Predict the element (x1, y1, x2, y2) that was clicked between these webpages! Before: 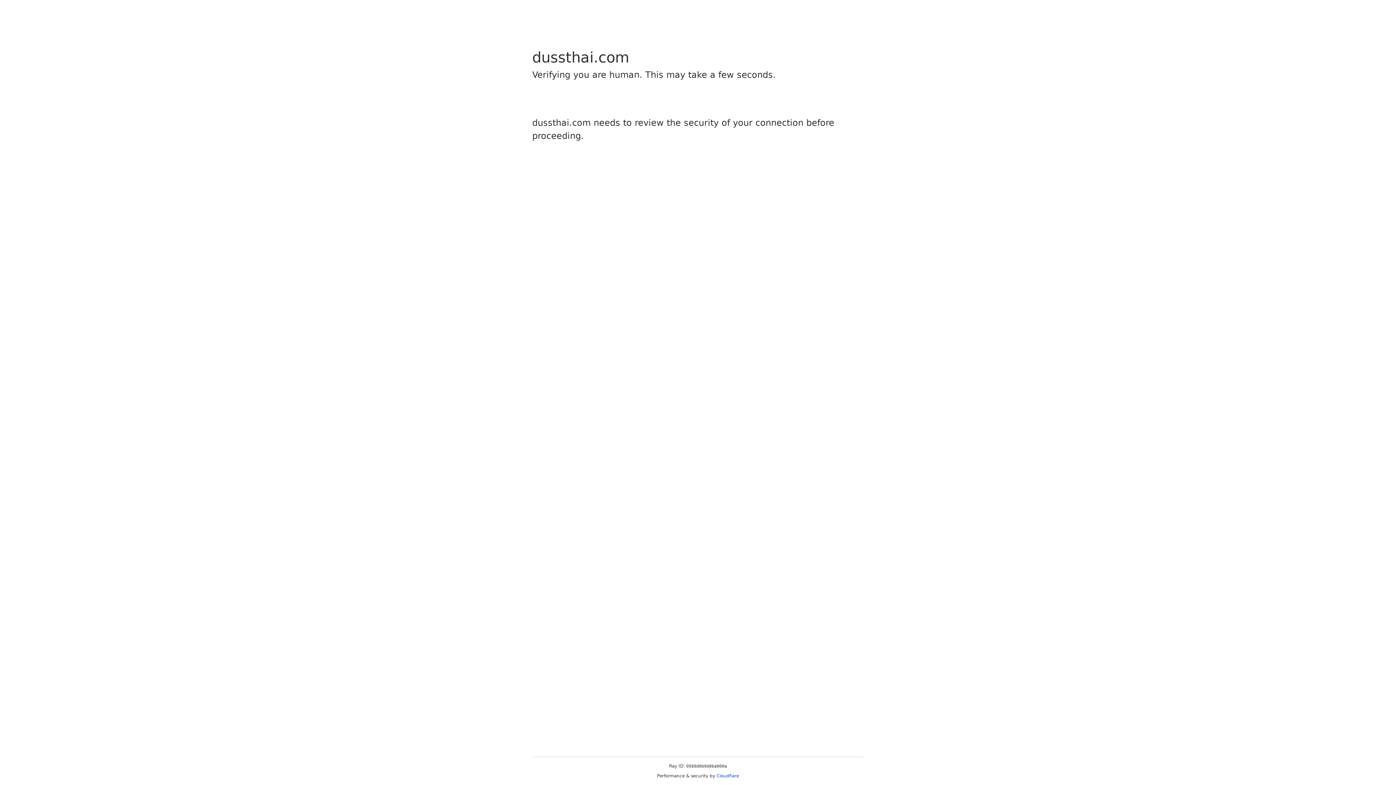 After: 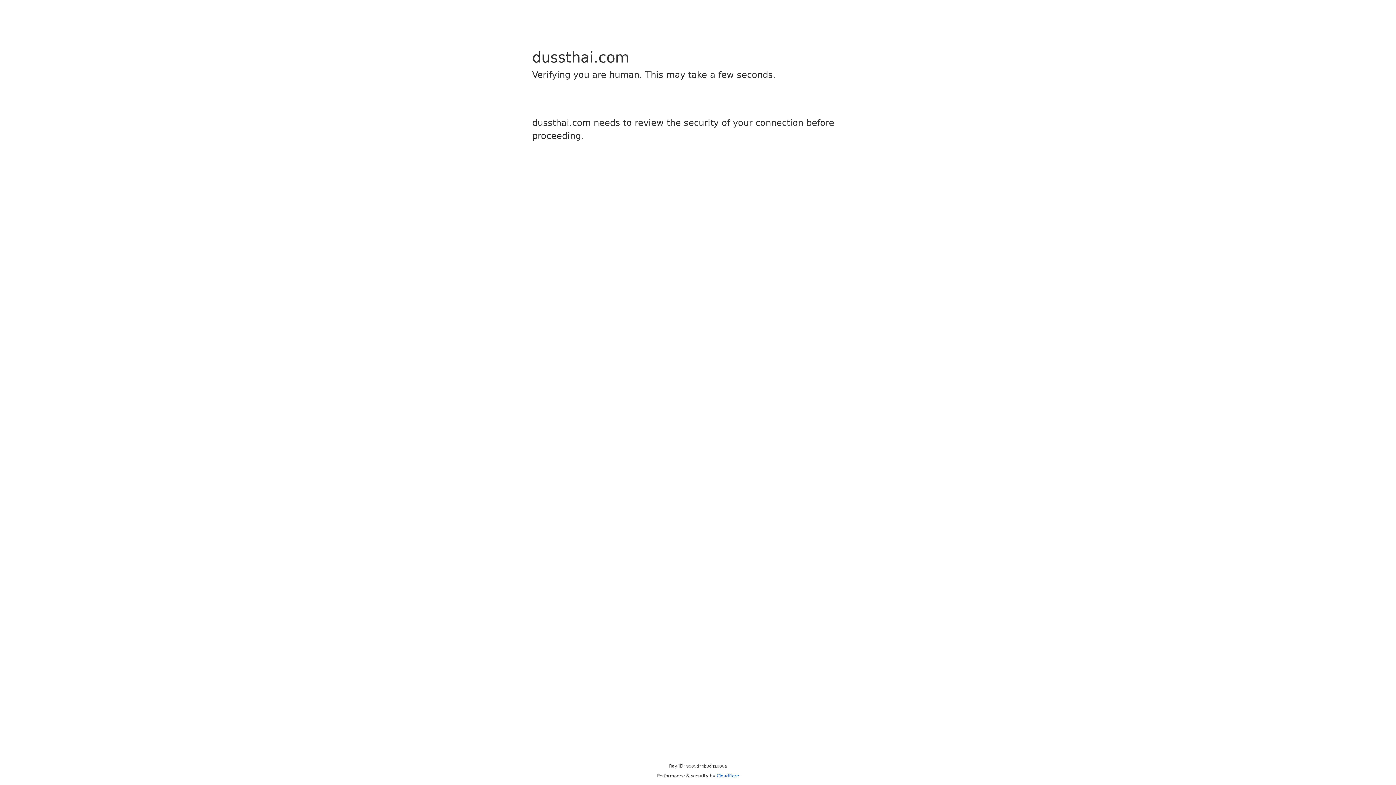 Action: label: Cloudflare bbox: (716, 773, 739, 778)